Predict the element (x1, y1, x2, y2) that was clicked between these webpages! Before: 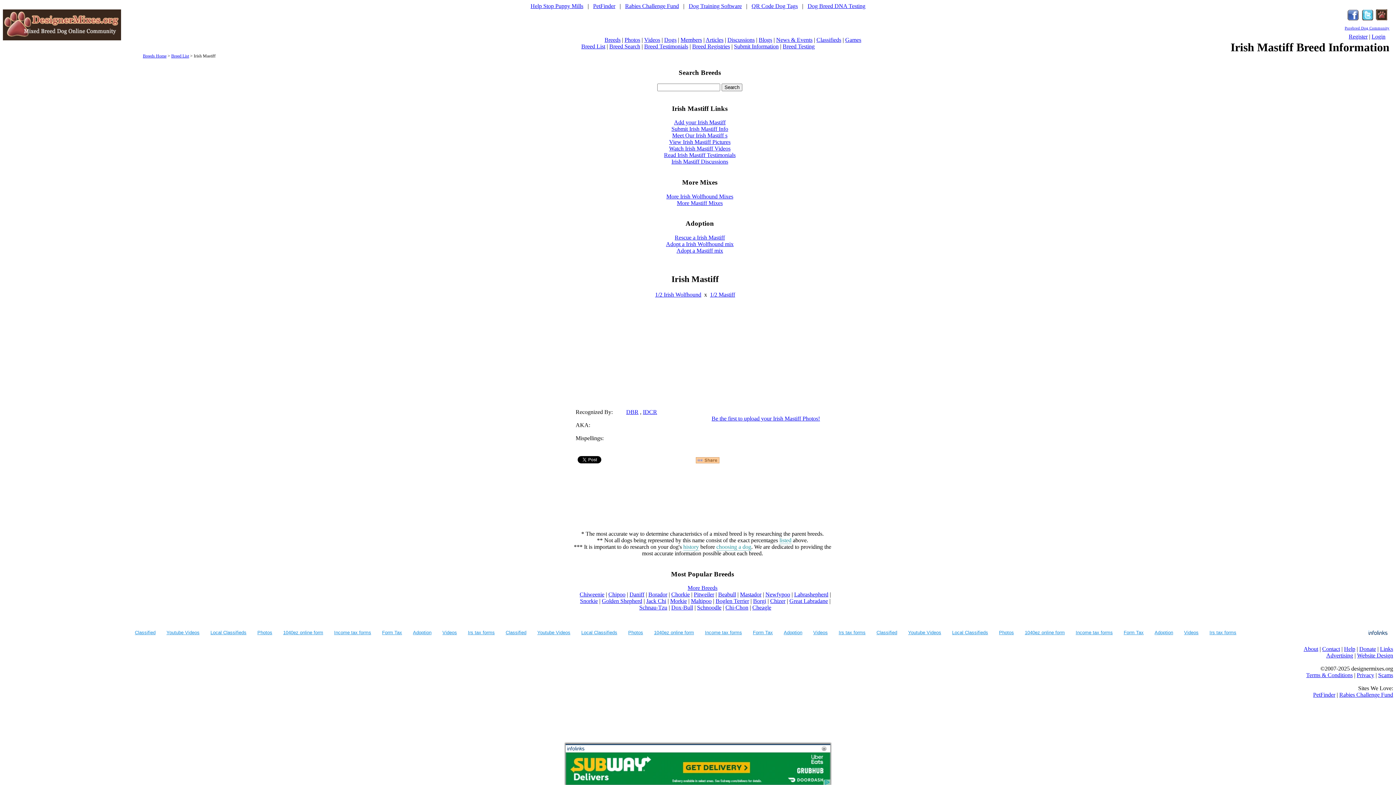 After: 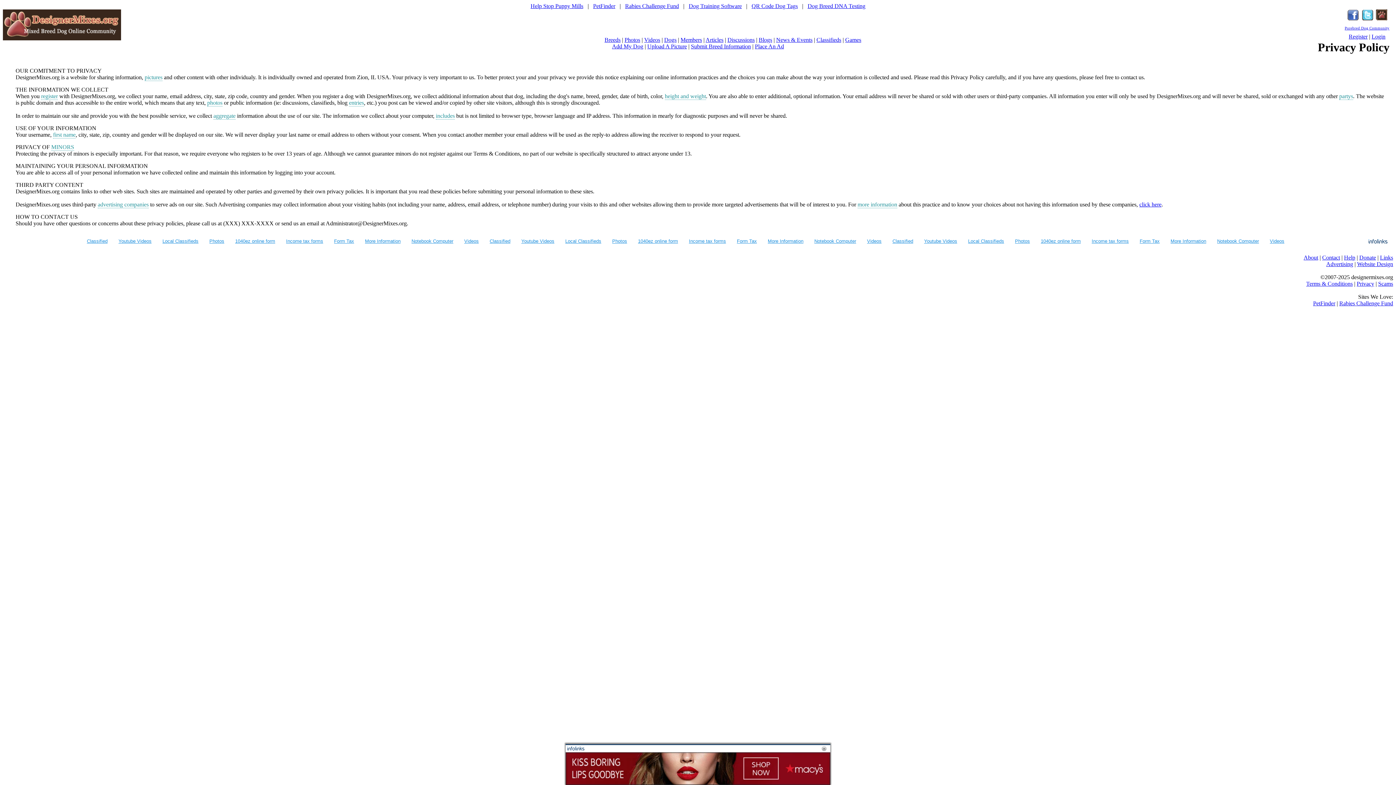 Action: label: Privacy bbox: (1357, 672, 1374, 678)